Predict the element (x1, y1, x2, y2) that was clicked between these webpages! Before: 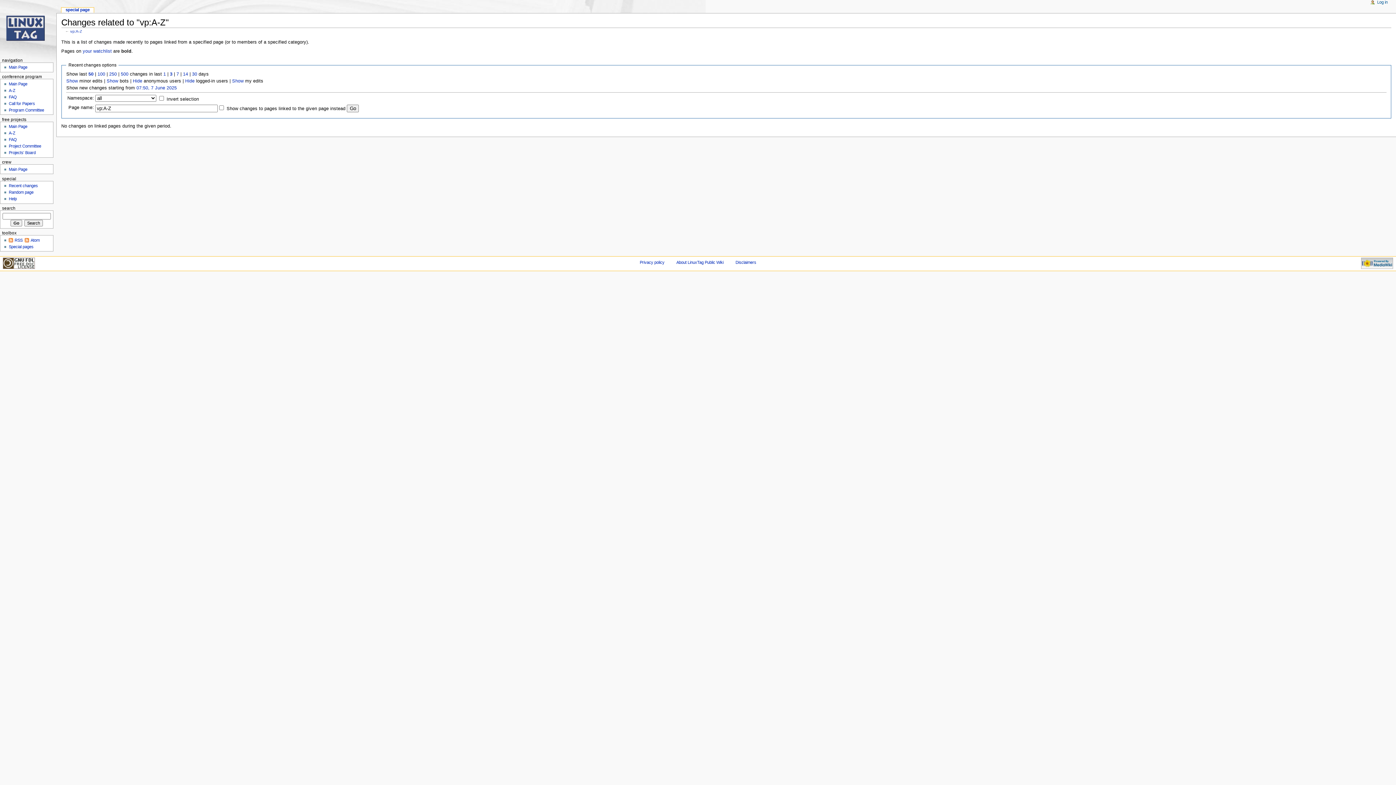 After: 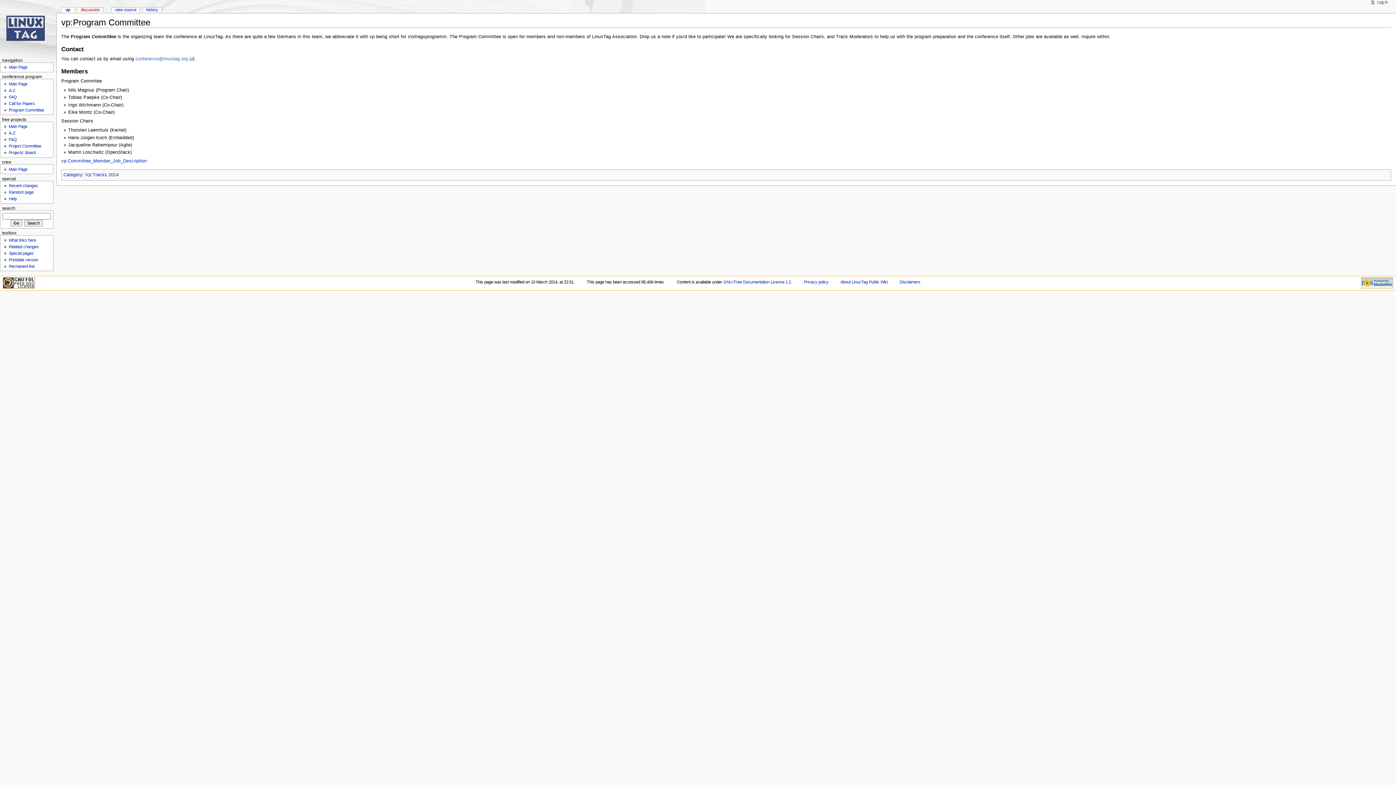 Action: label: Program Committee bbox: (8, 107, 44, 112)